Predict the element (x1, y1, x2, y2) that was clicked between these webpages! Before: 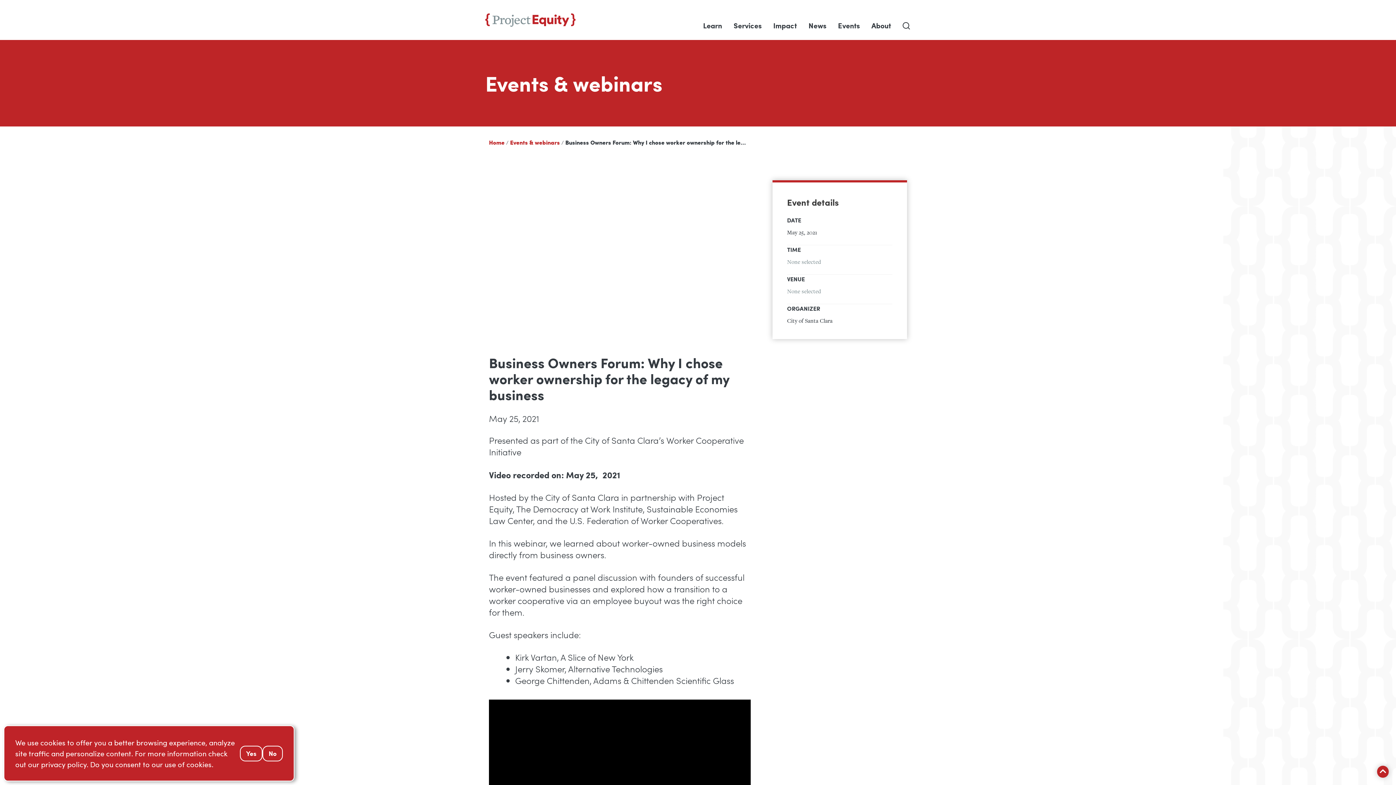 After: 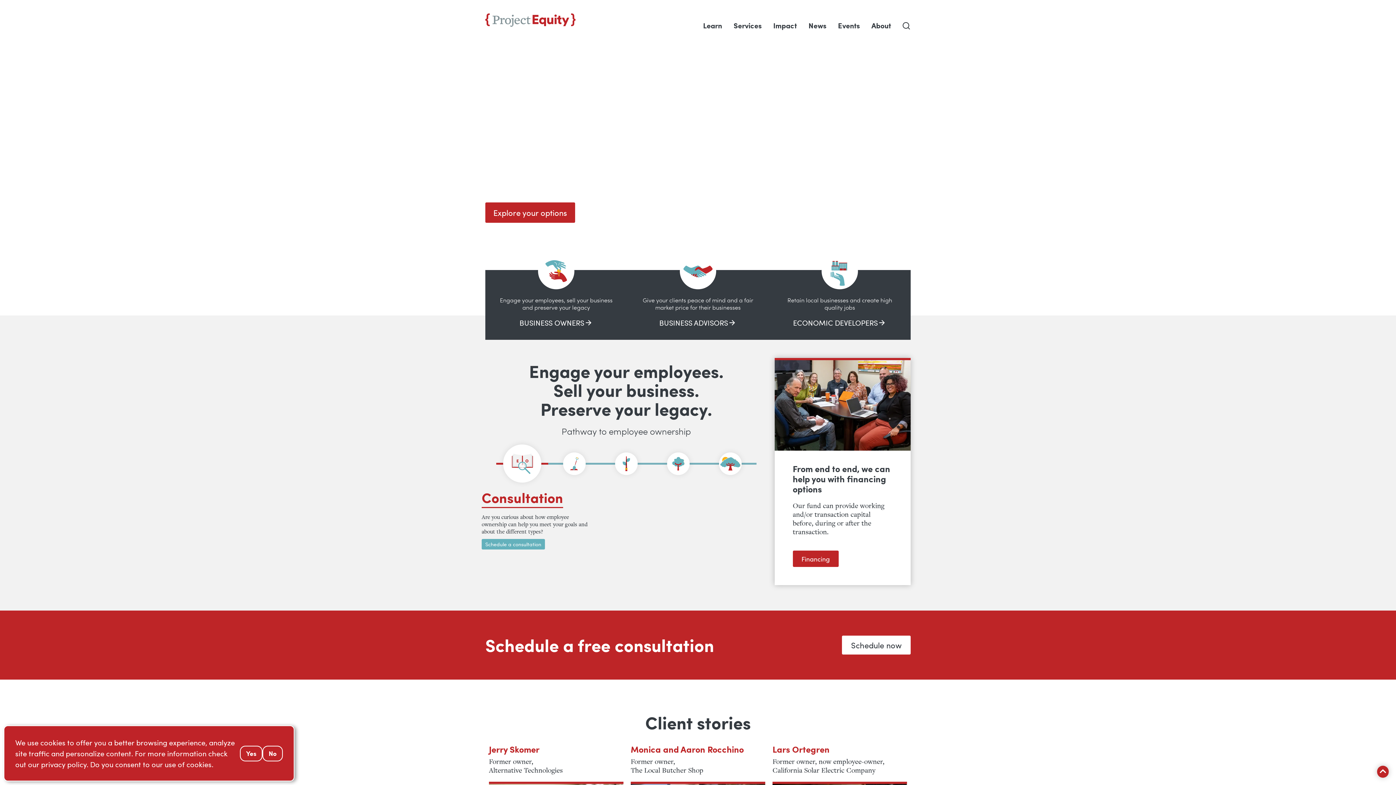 Action: bbox: (489, 138, 504, 146) label: Home